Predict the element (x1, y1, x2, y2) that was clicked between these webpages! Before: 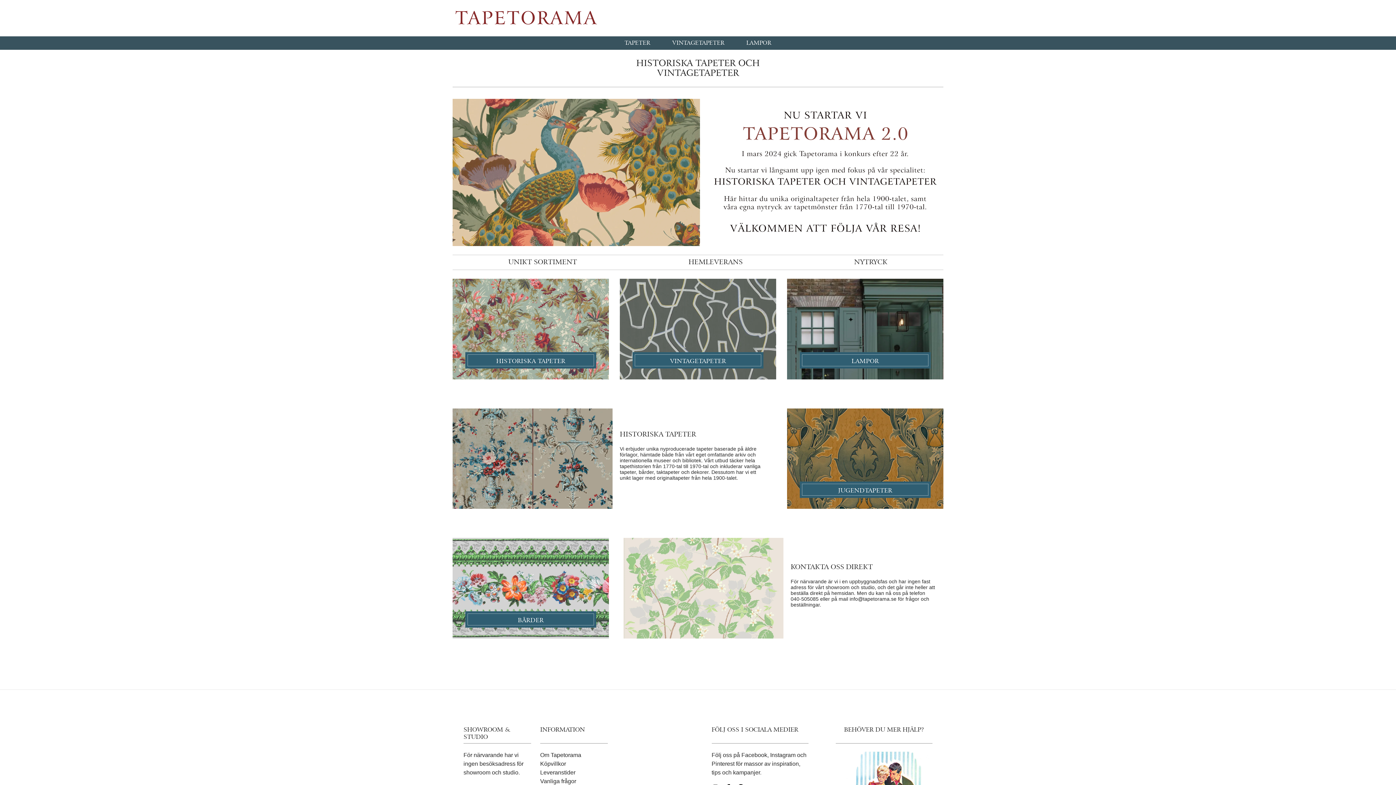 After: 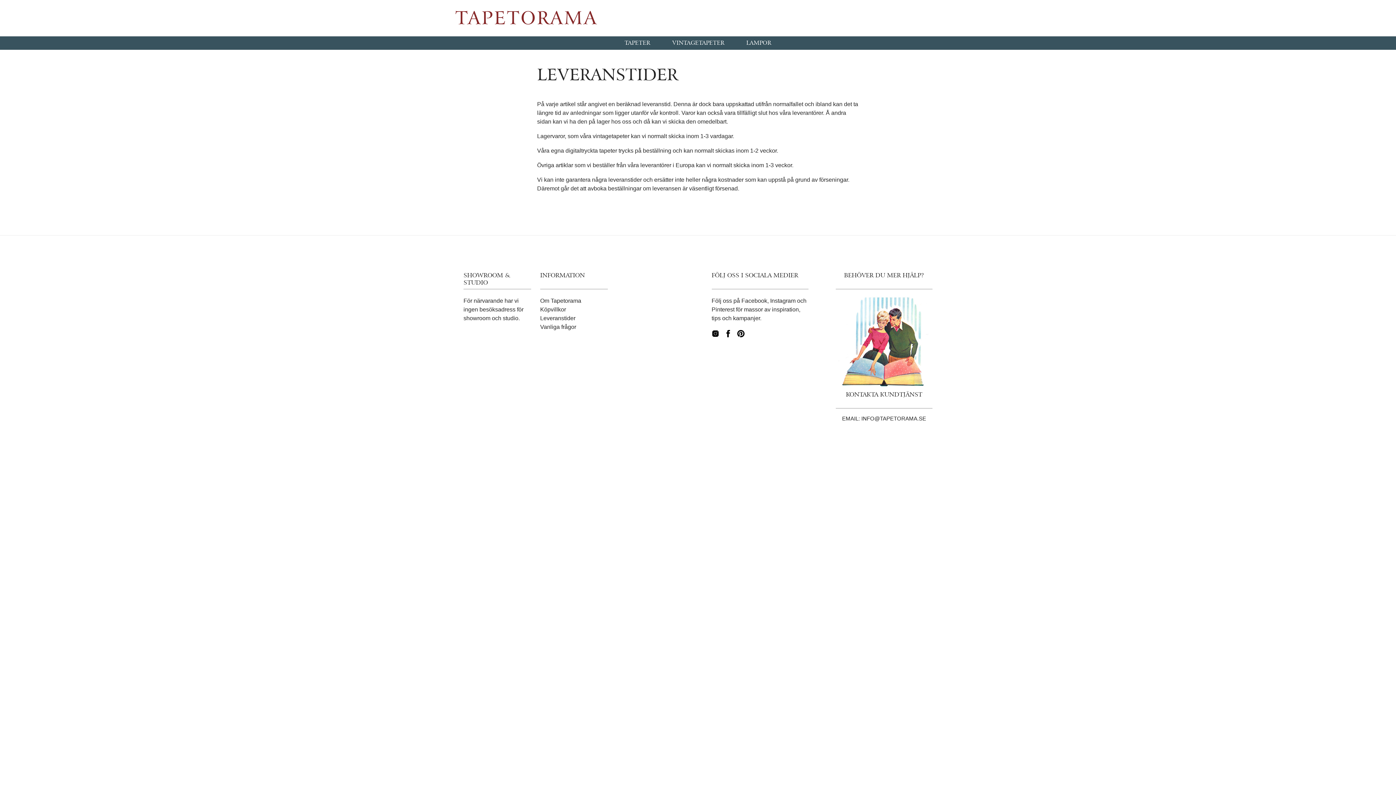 Action: bbox: (540, 769, 575, 775) label: Leveranstider